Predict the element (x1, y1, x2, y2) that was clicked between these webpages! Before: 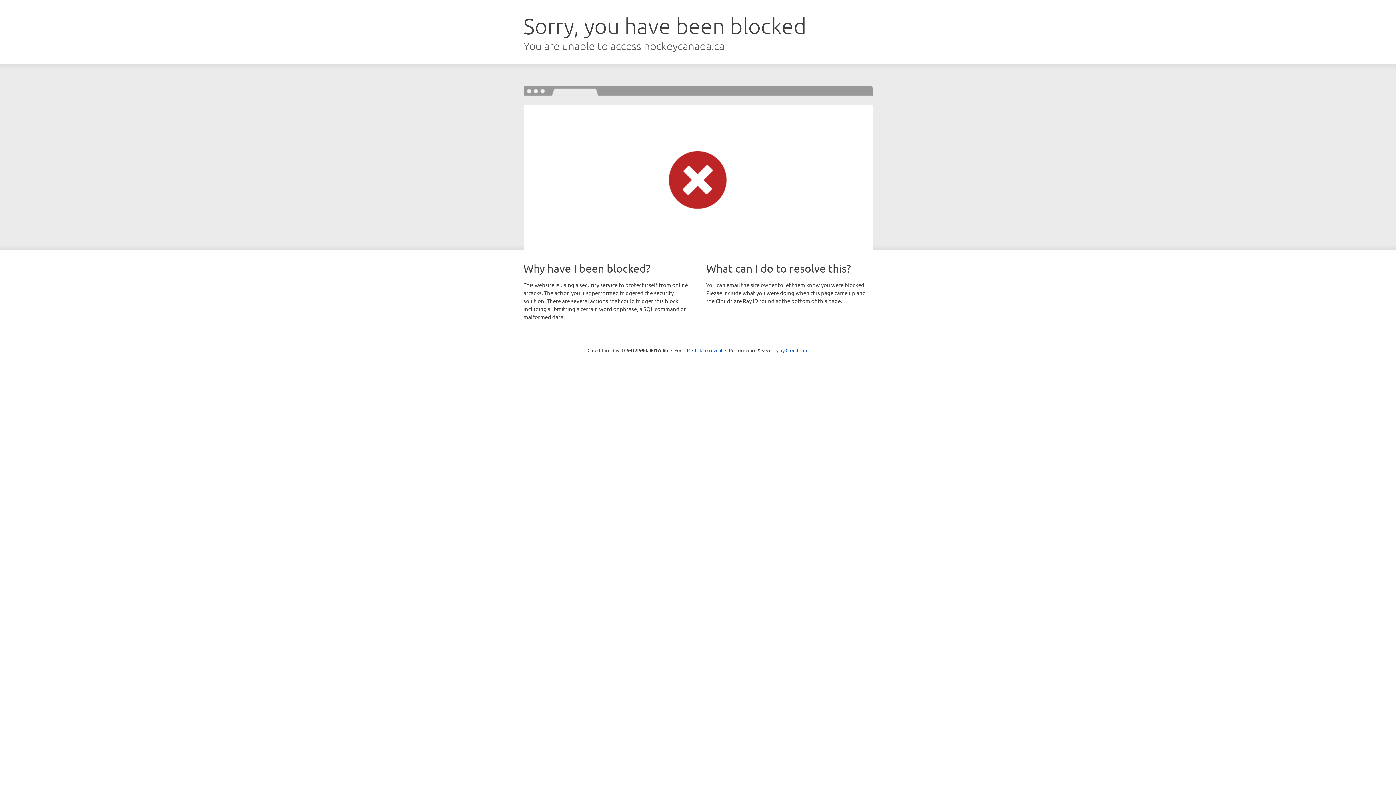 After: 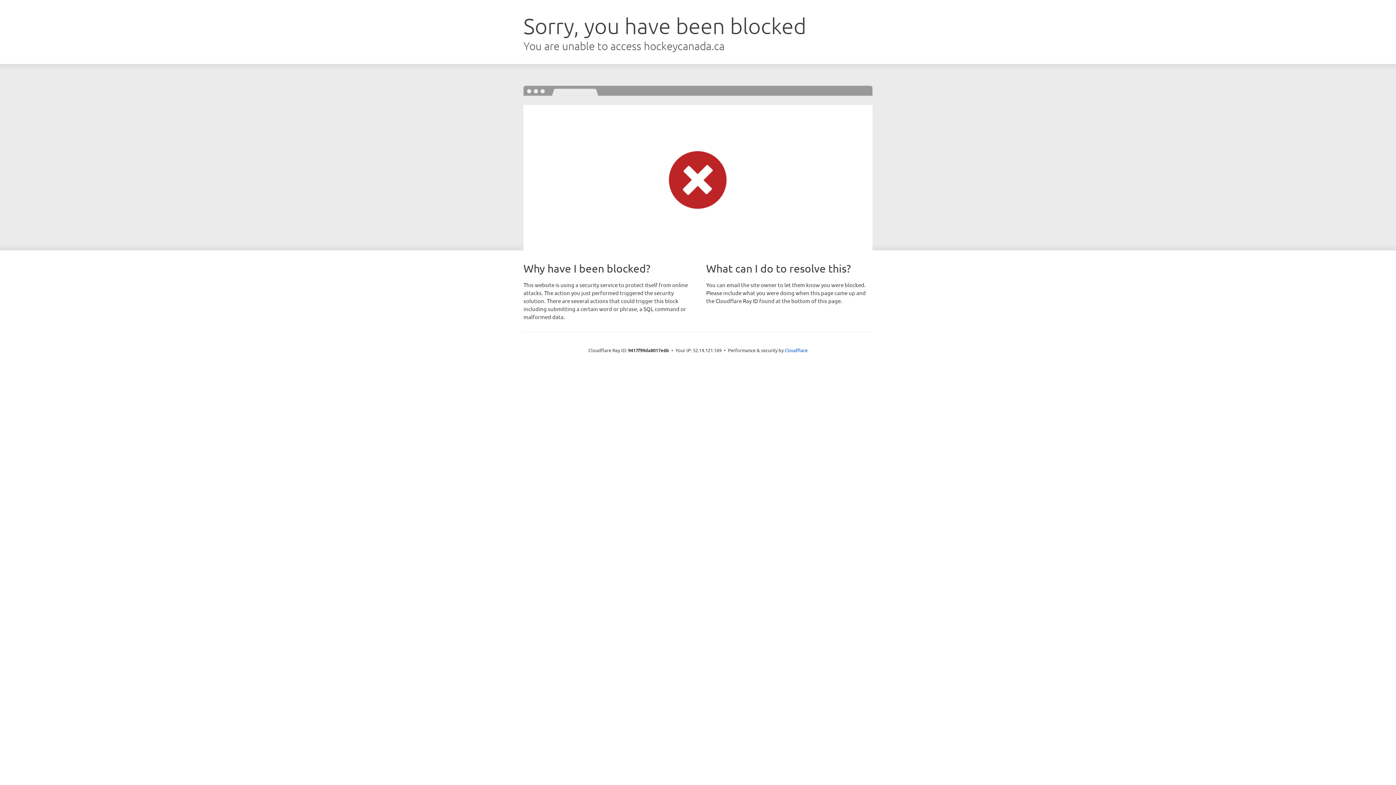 Action: bbox: (692, 346, 722, 353) label: Click to reveal